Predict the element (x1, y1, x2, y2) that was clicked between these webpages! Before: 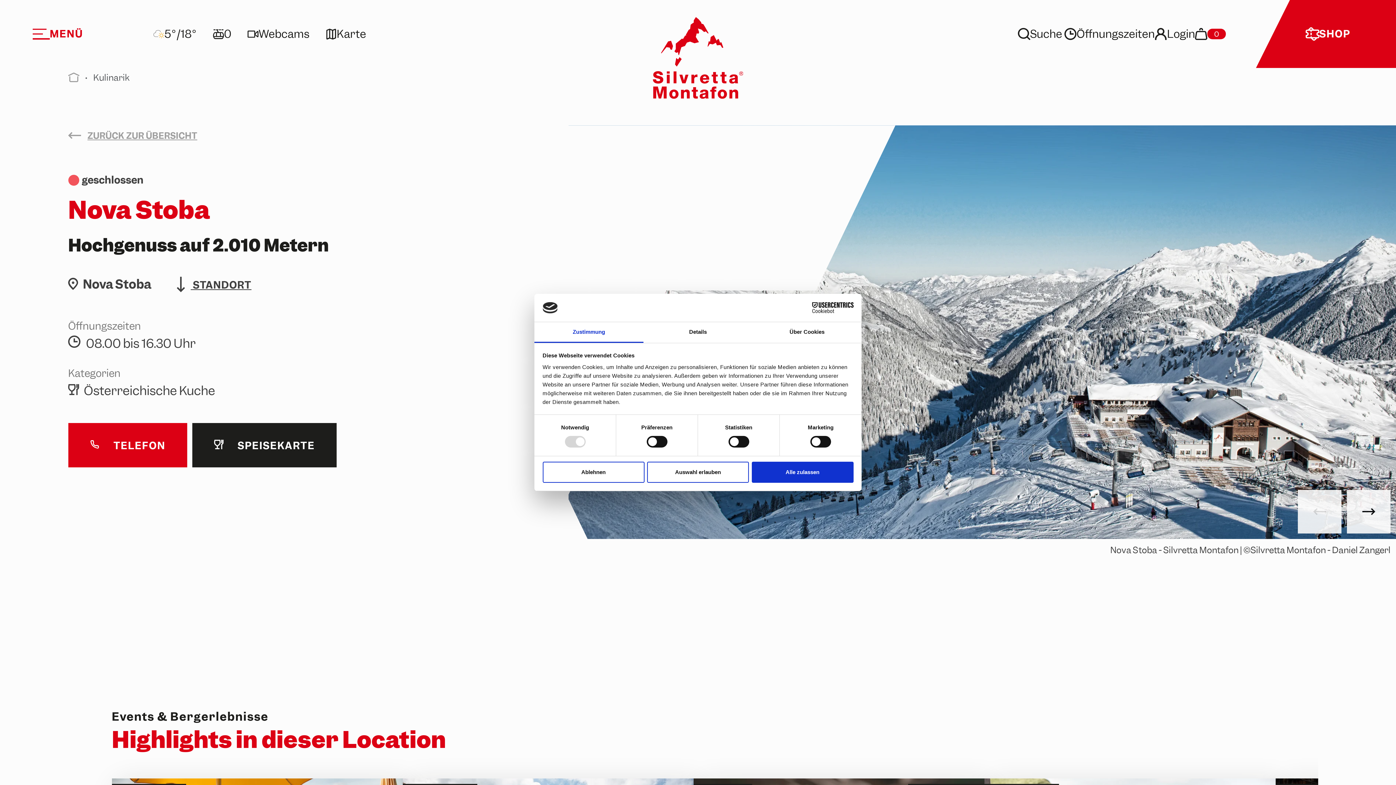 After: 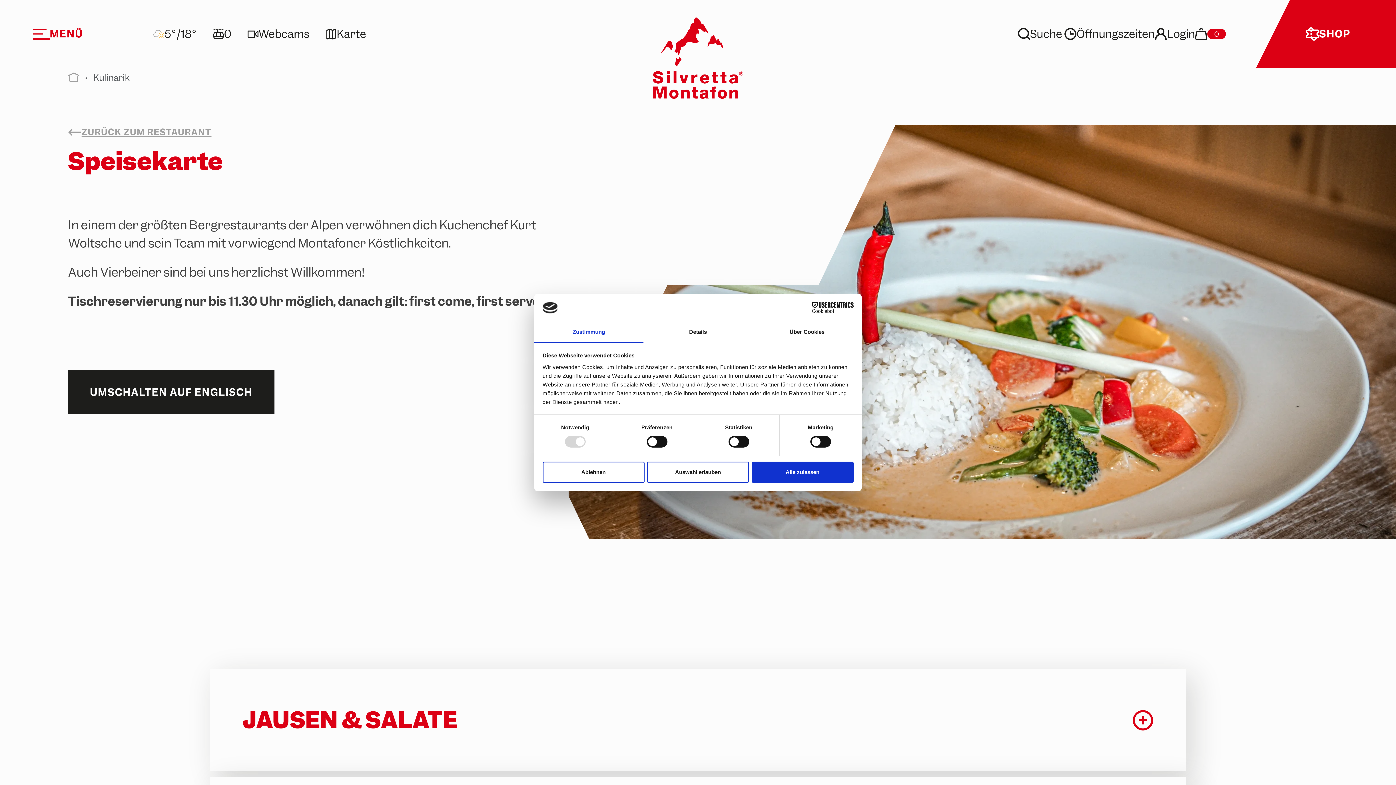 Action: bbox: (192, 423, 336, 467) label:  SPEISEKARTE